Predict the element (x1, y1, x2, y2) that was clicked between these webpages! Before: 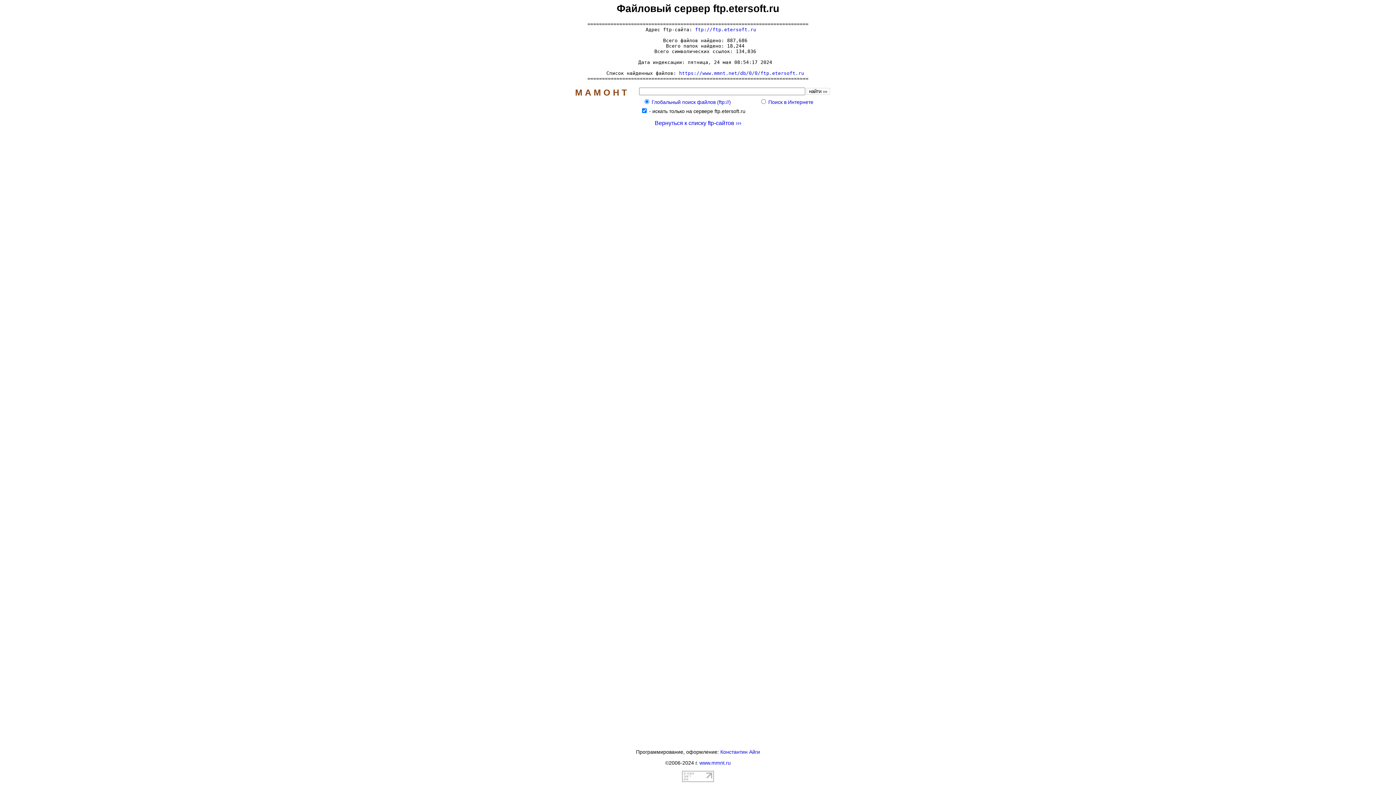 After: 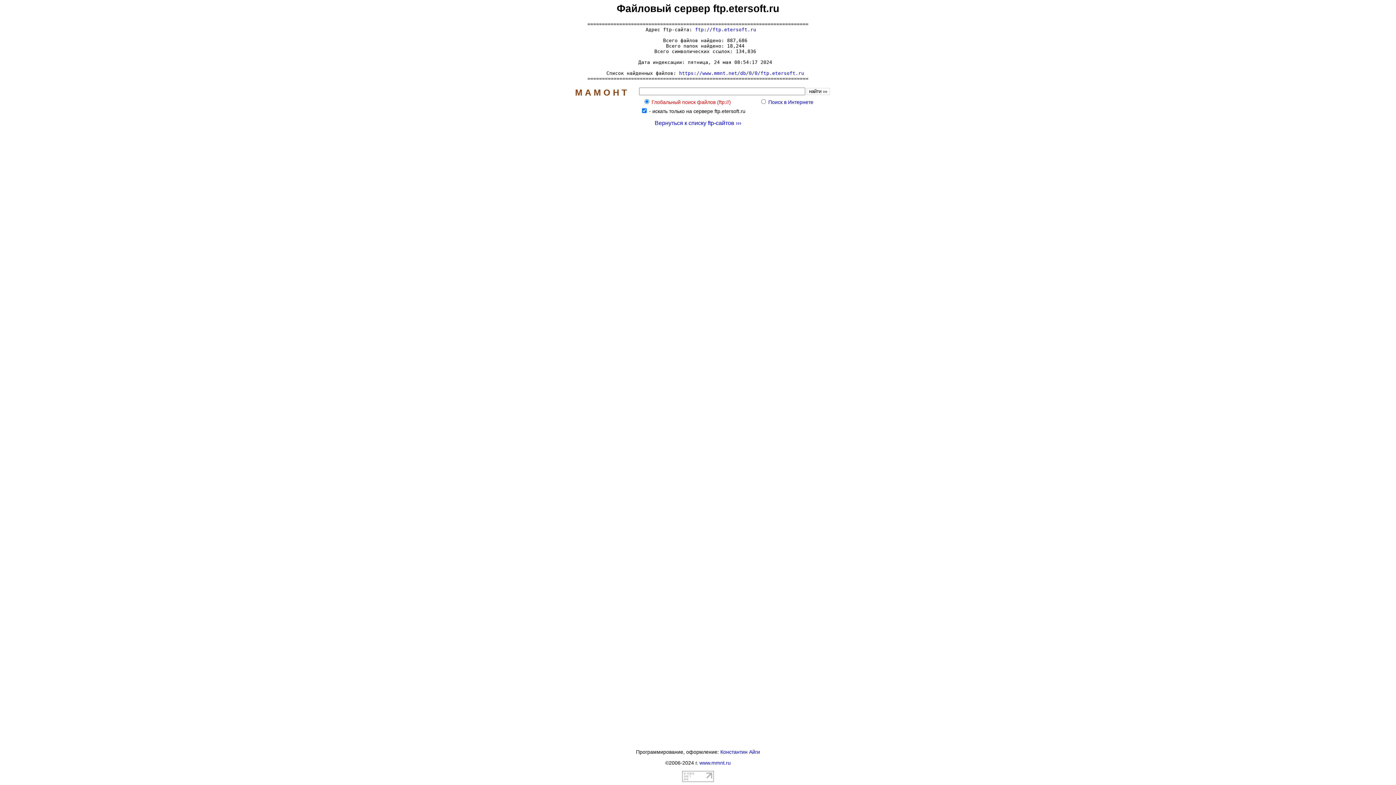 Action: label: Глобальный поиск файлов (ftp://) bbox: (651, 99, 731, 105)